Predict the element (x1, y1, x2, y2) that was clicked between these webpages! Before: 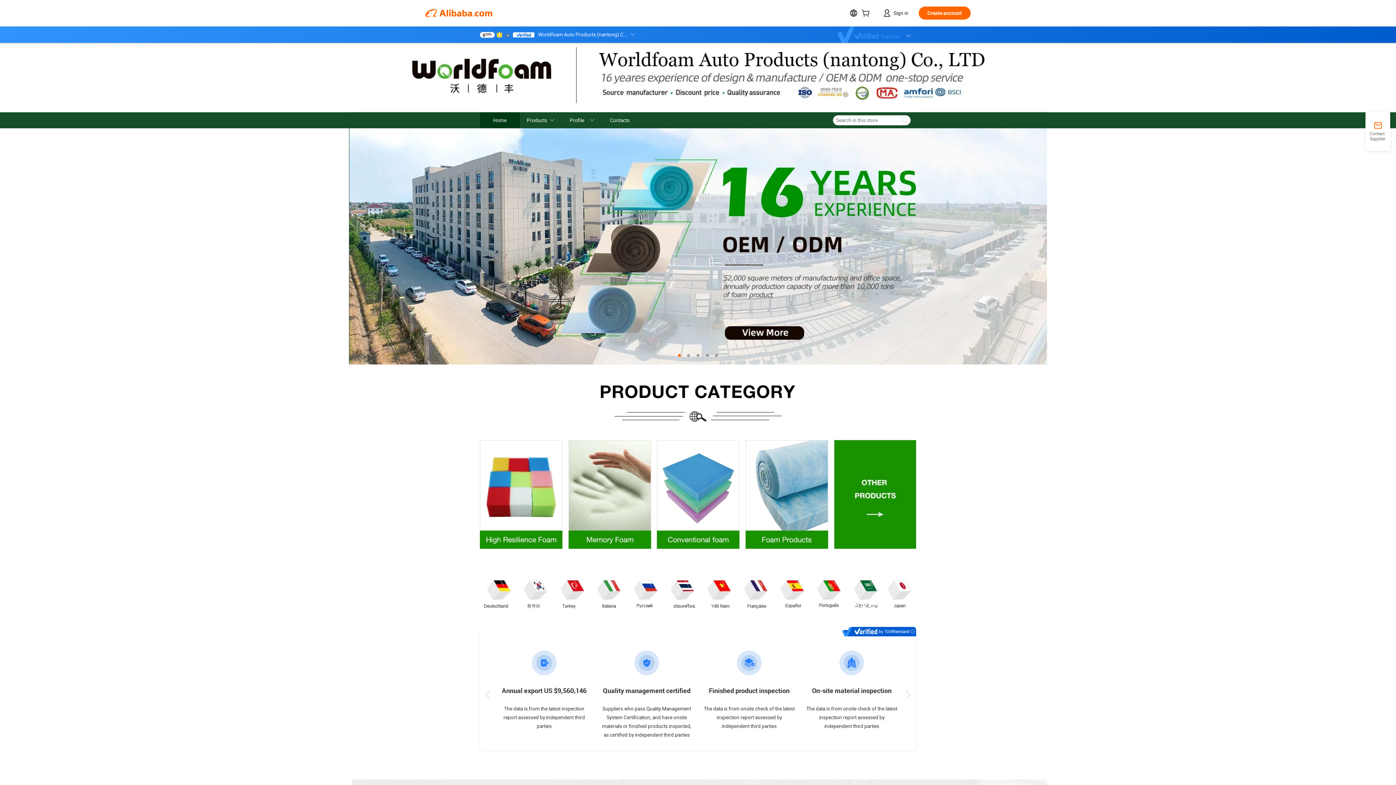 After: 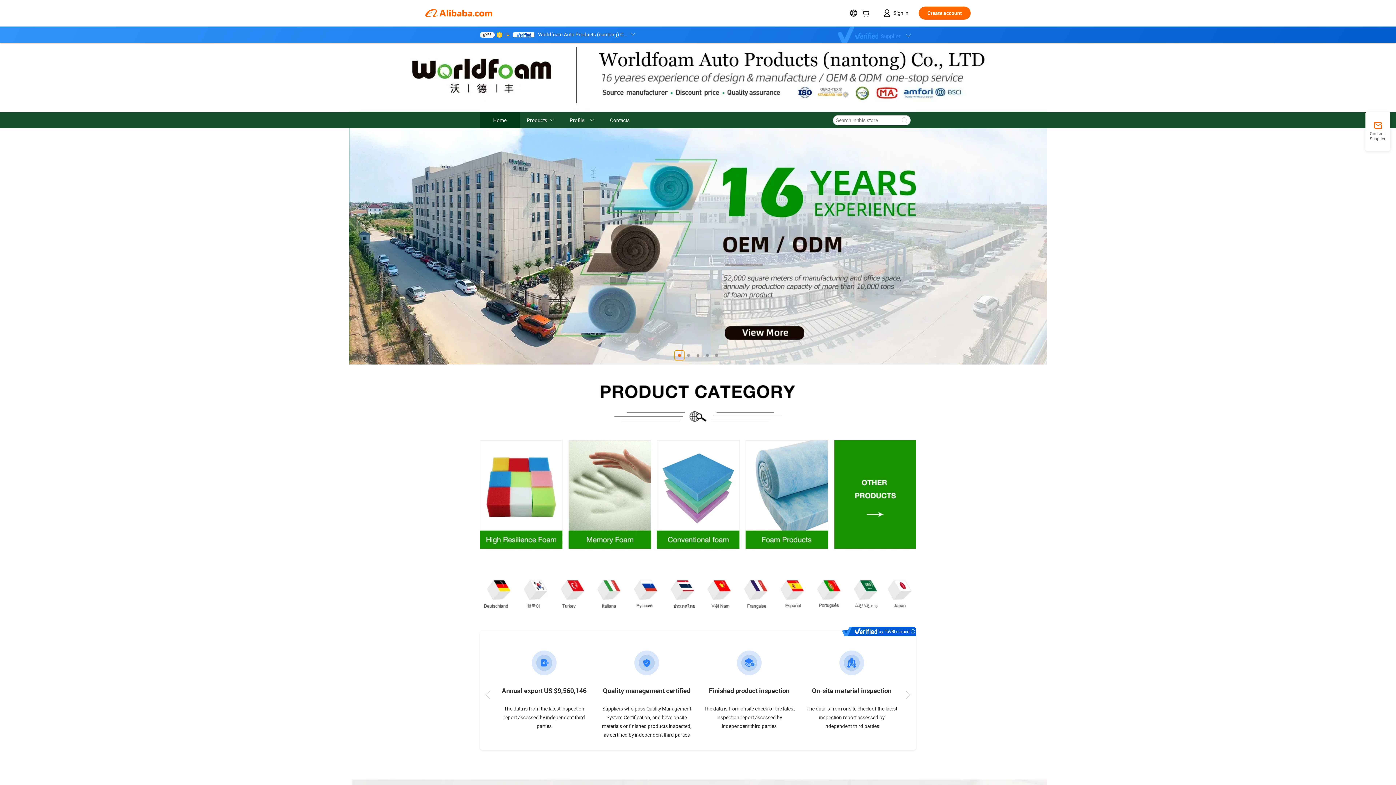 Action: bbox: (674, 351, 684, 360)